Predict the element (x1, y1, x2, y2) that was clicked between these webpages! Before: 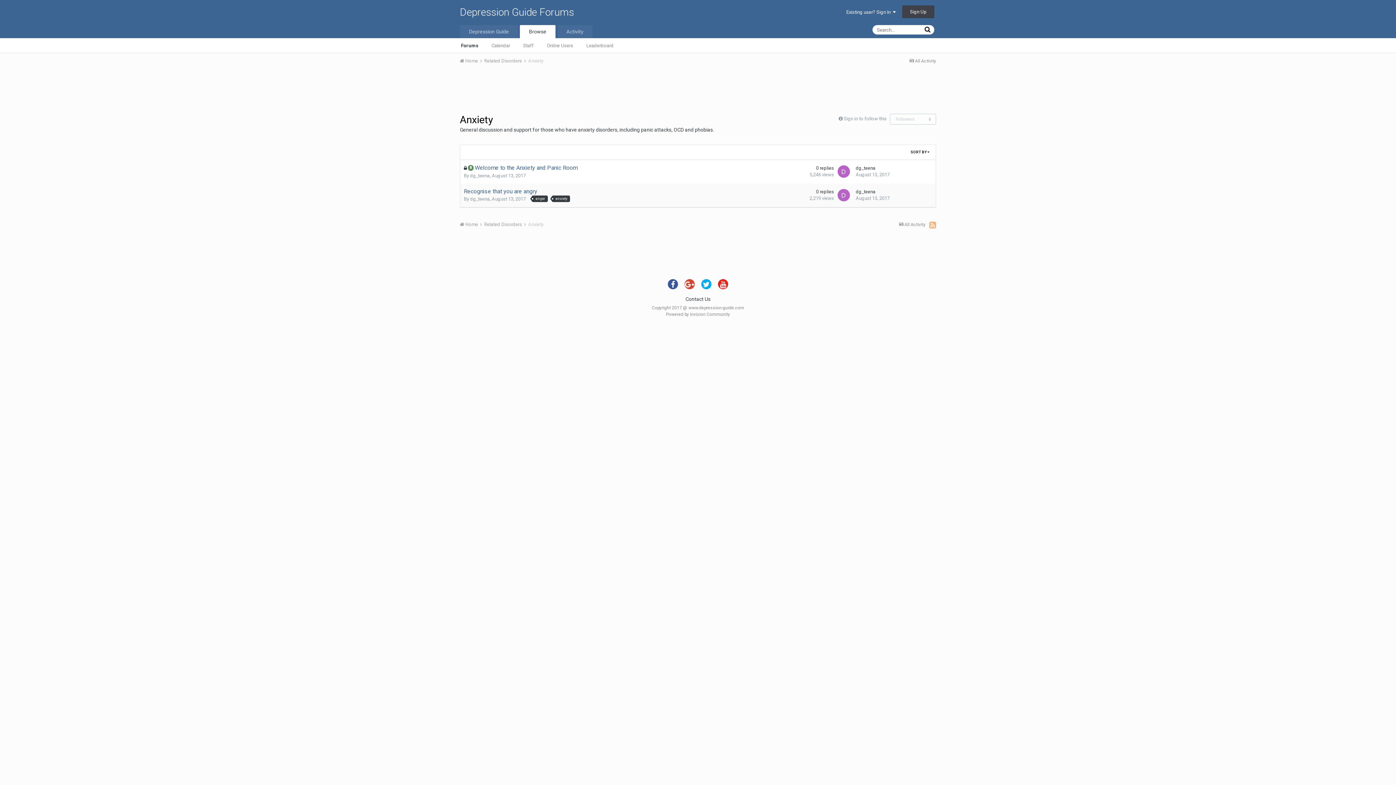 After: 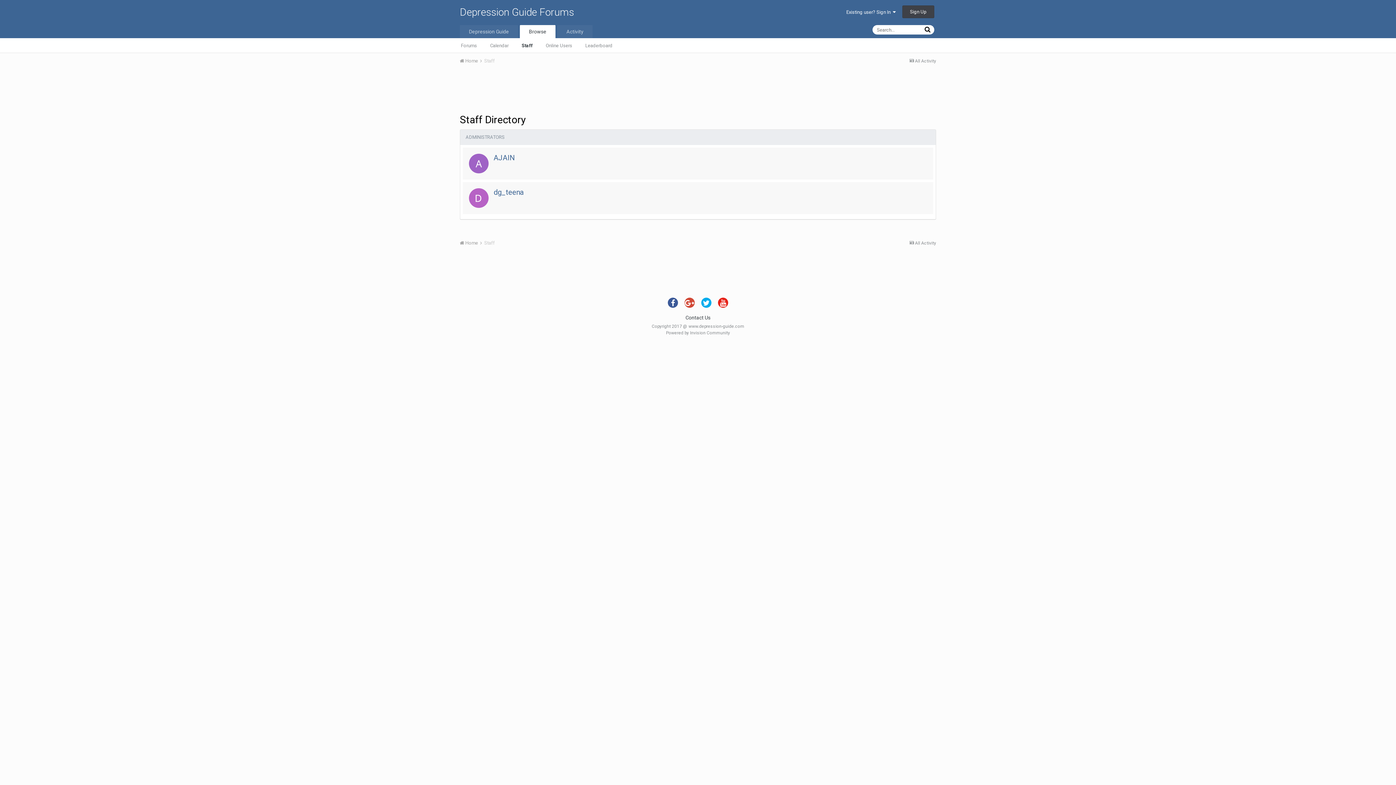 Action: bbox: (516, 38, 540, 52) label: Staff